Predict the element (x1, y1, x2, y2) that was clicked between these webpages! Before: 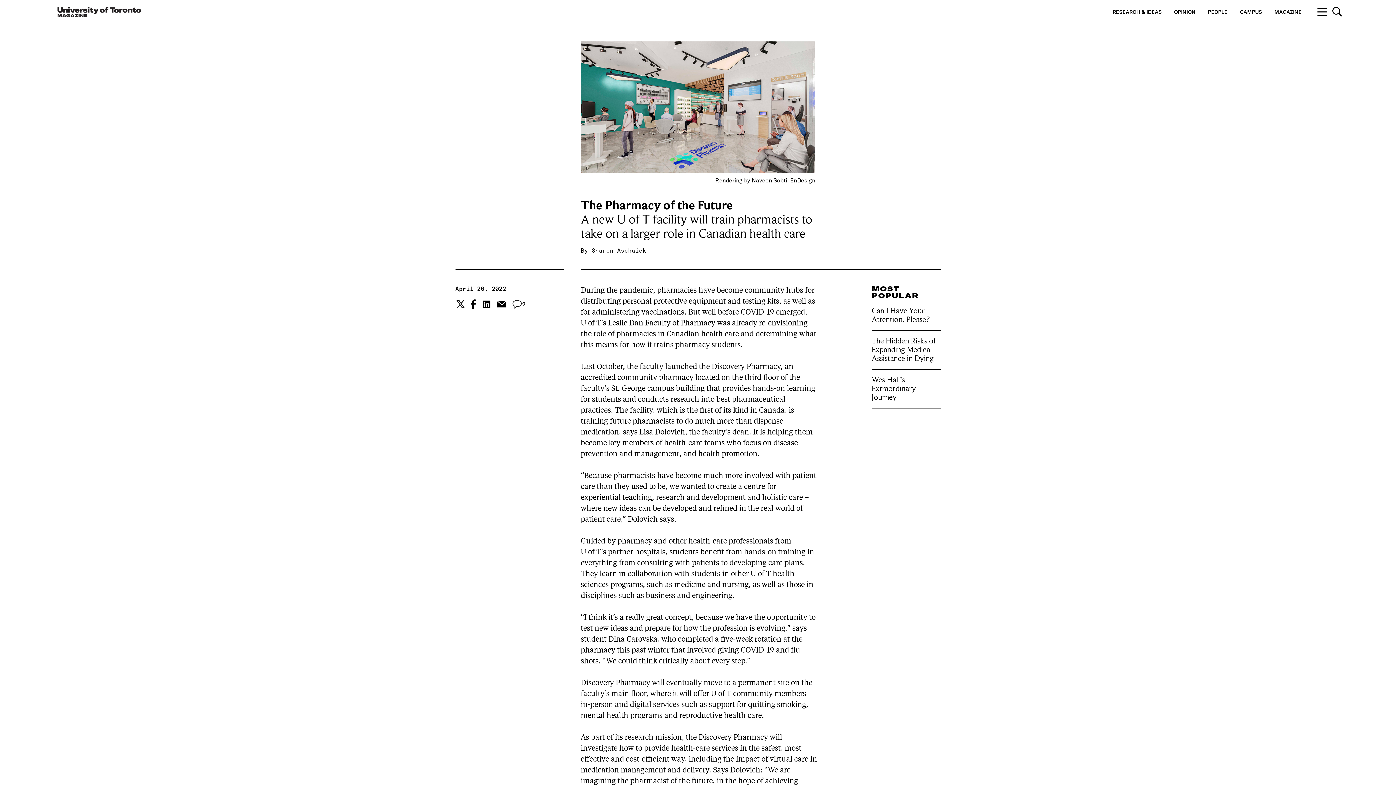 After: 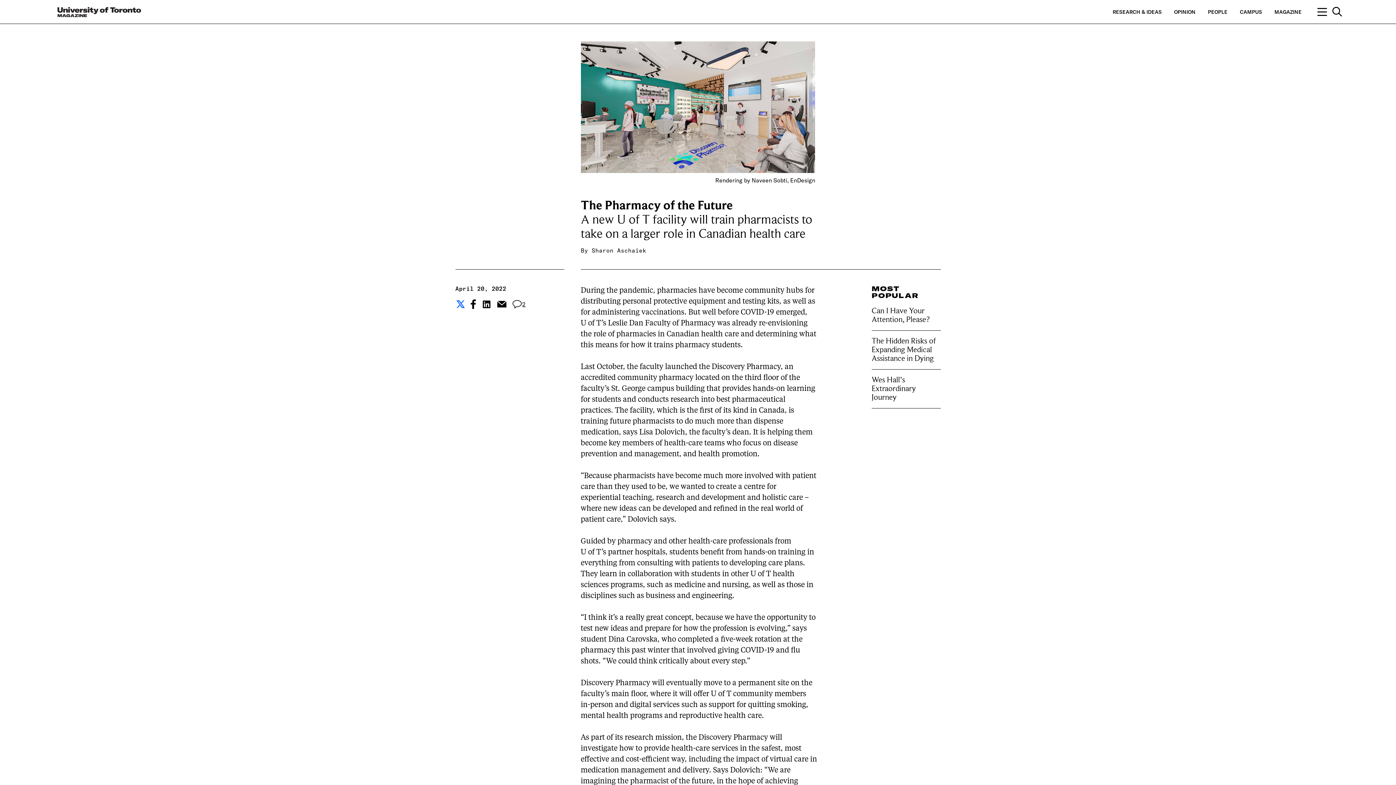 Action: label: Share the current post to Twitter. bbox: (455, 299, 463, 309)